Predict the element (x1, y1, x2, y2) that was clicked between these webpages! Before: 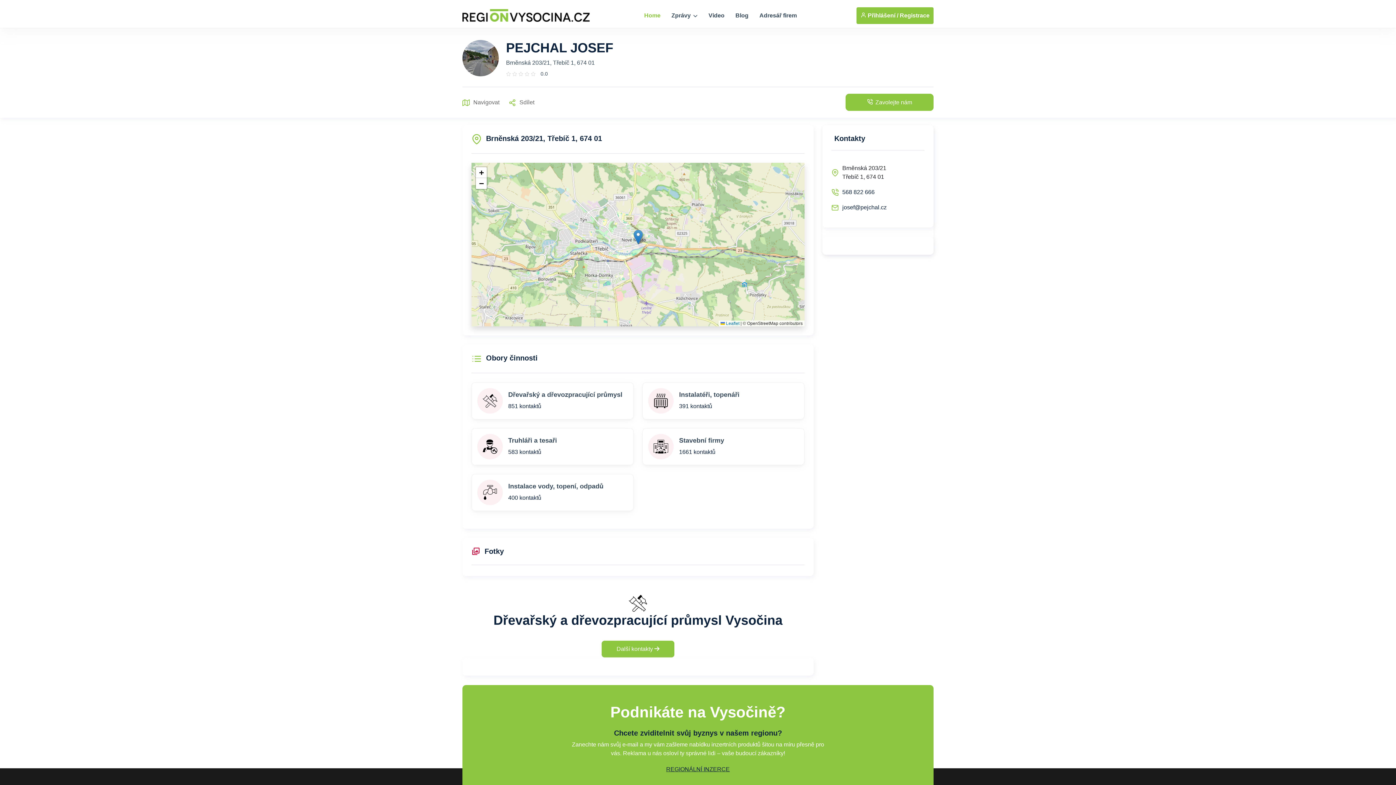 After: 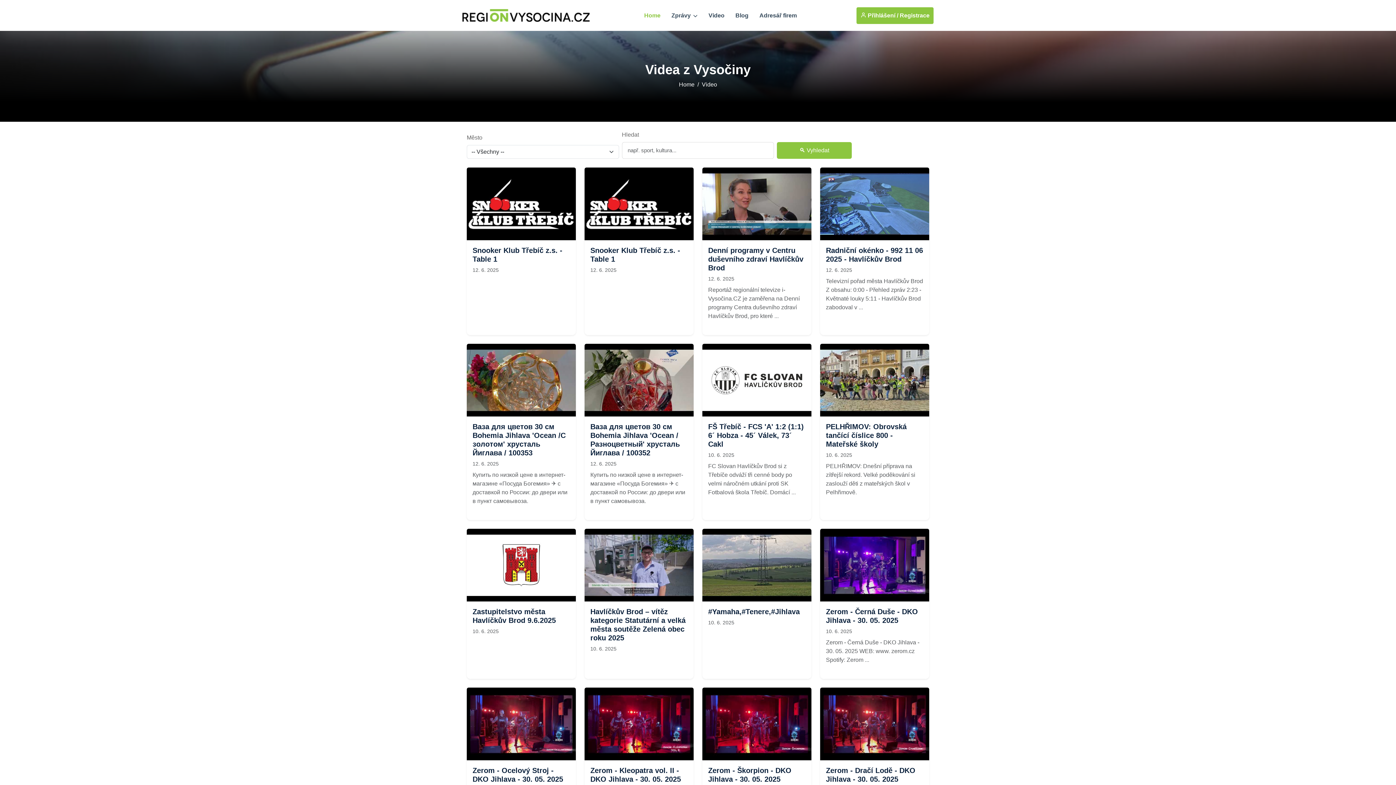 Action: bbox: (708, 12, 724, 18) label: Video